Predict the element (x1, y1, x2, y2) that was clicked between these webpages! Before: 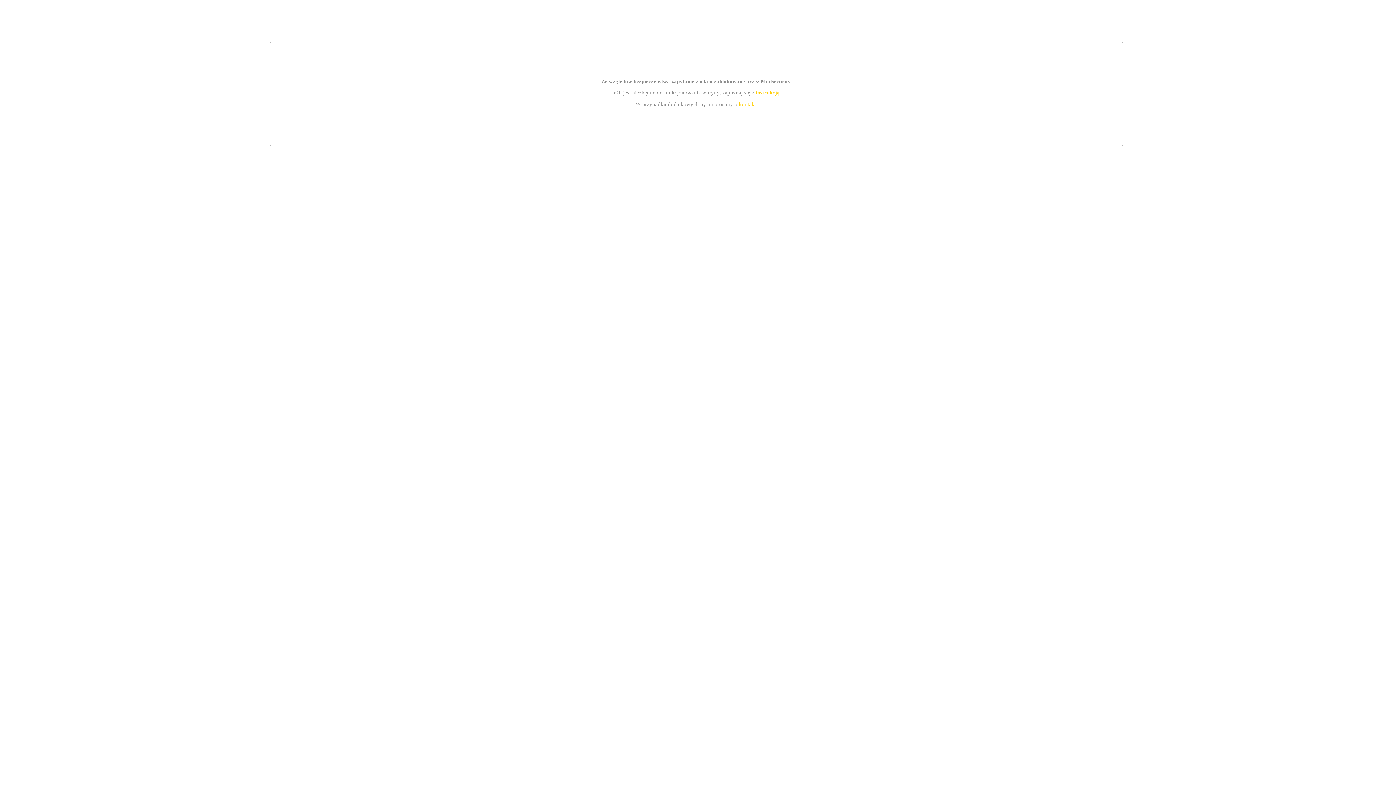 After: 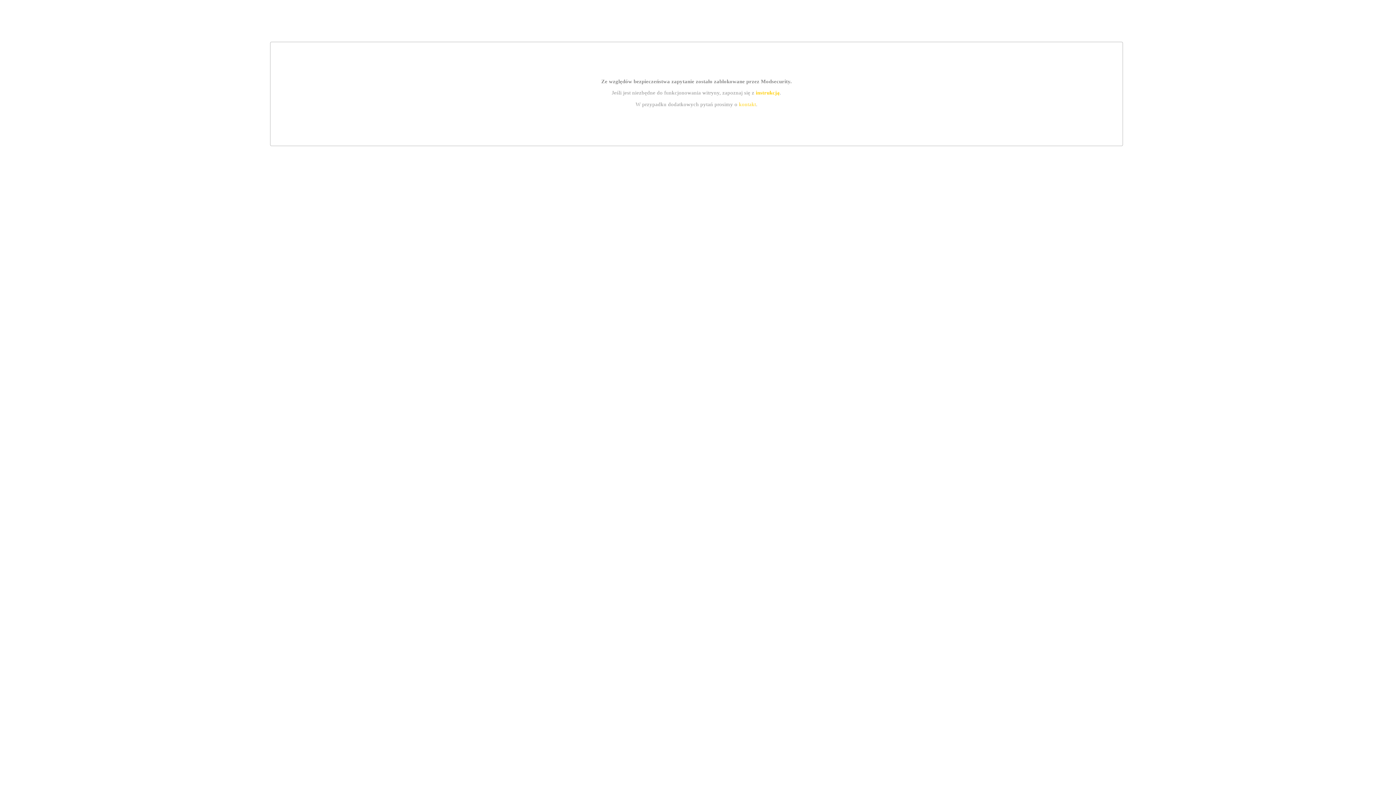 Action: bbox: (739, 101, 756, 107) label: kontakt